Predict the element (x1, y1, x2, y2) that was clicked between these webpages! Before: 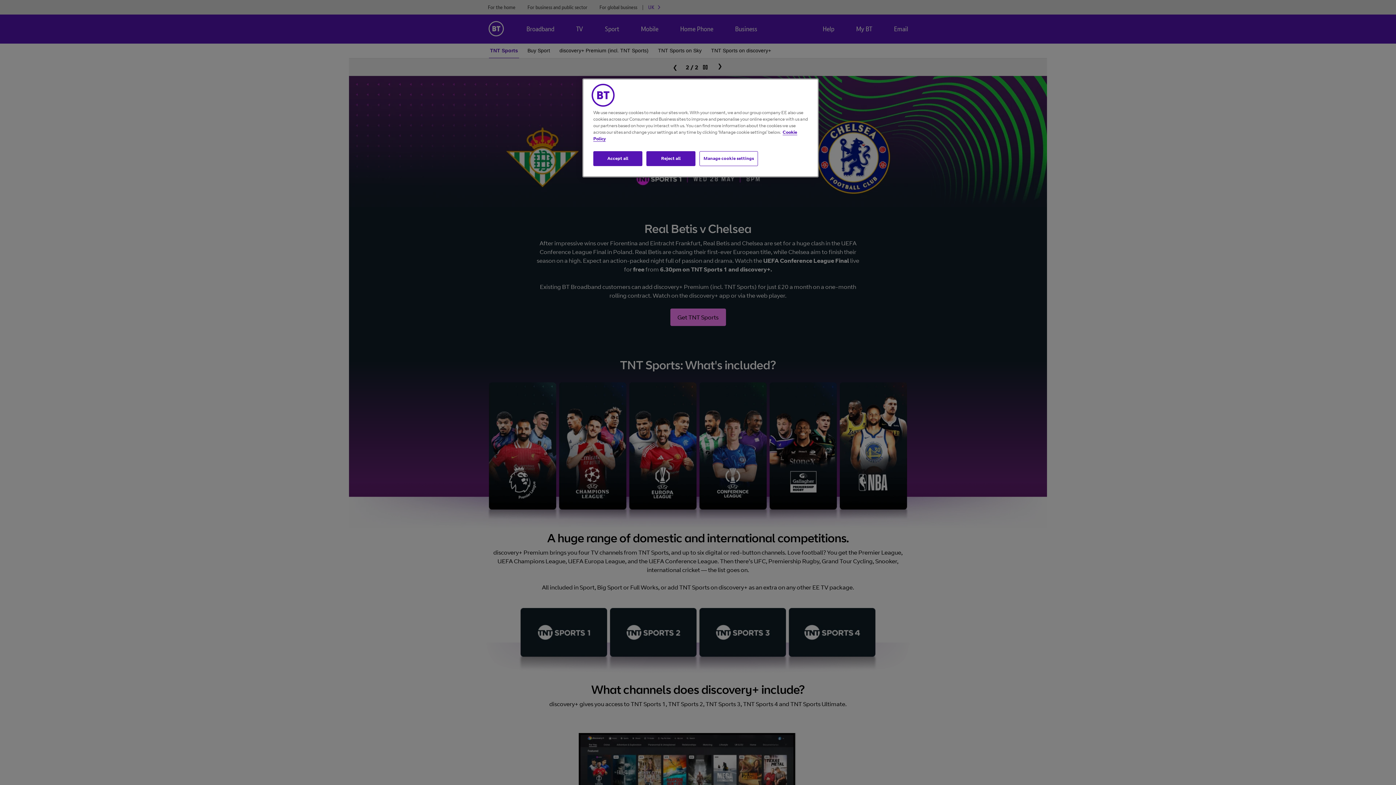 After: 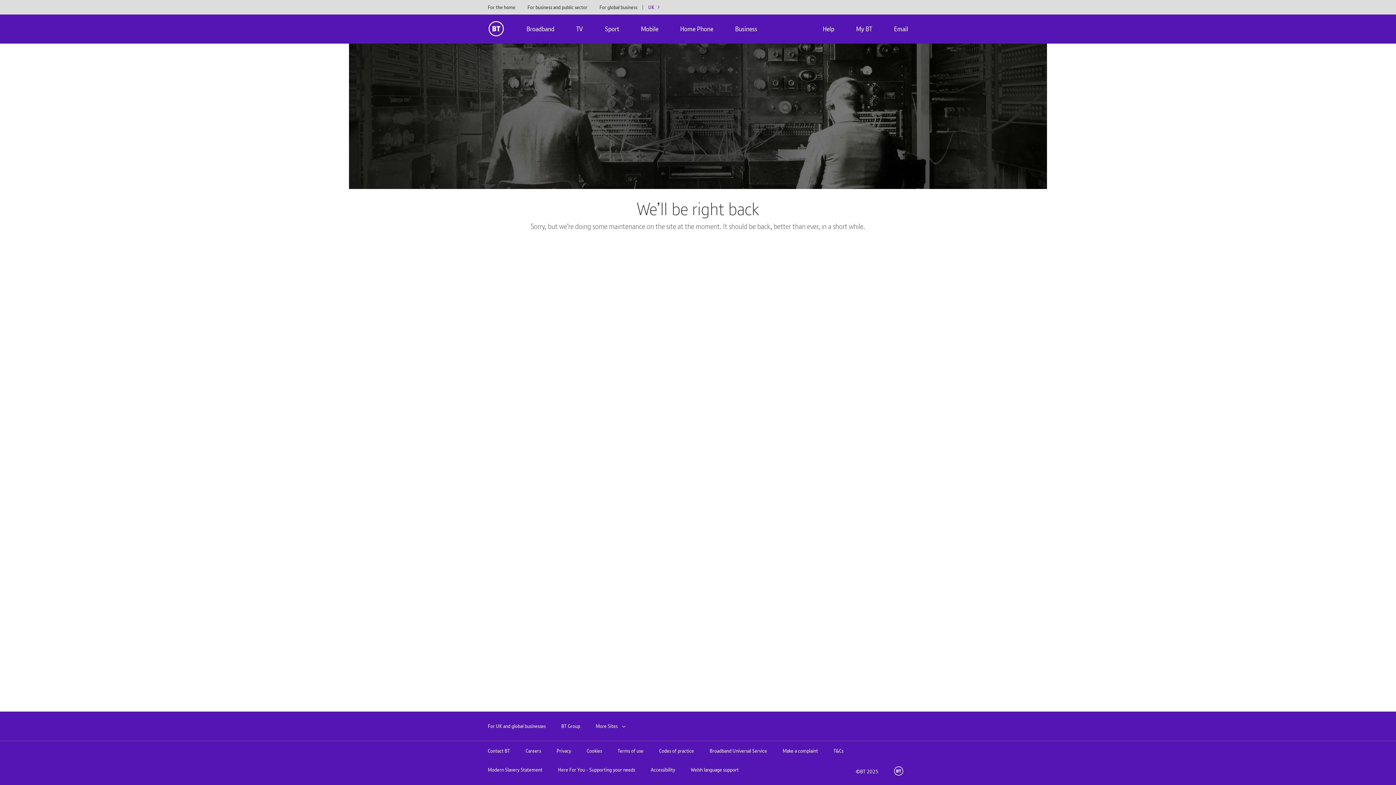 Action: label: Accept all bbox: (593, 151, 642, 166)